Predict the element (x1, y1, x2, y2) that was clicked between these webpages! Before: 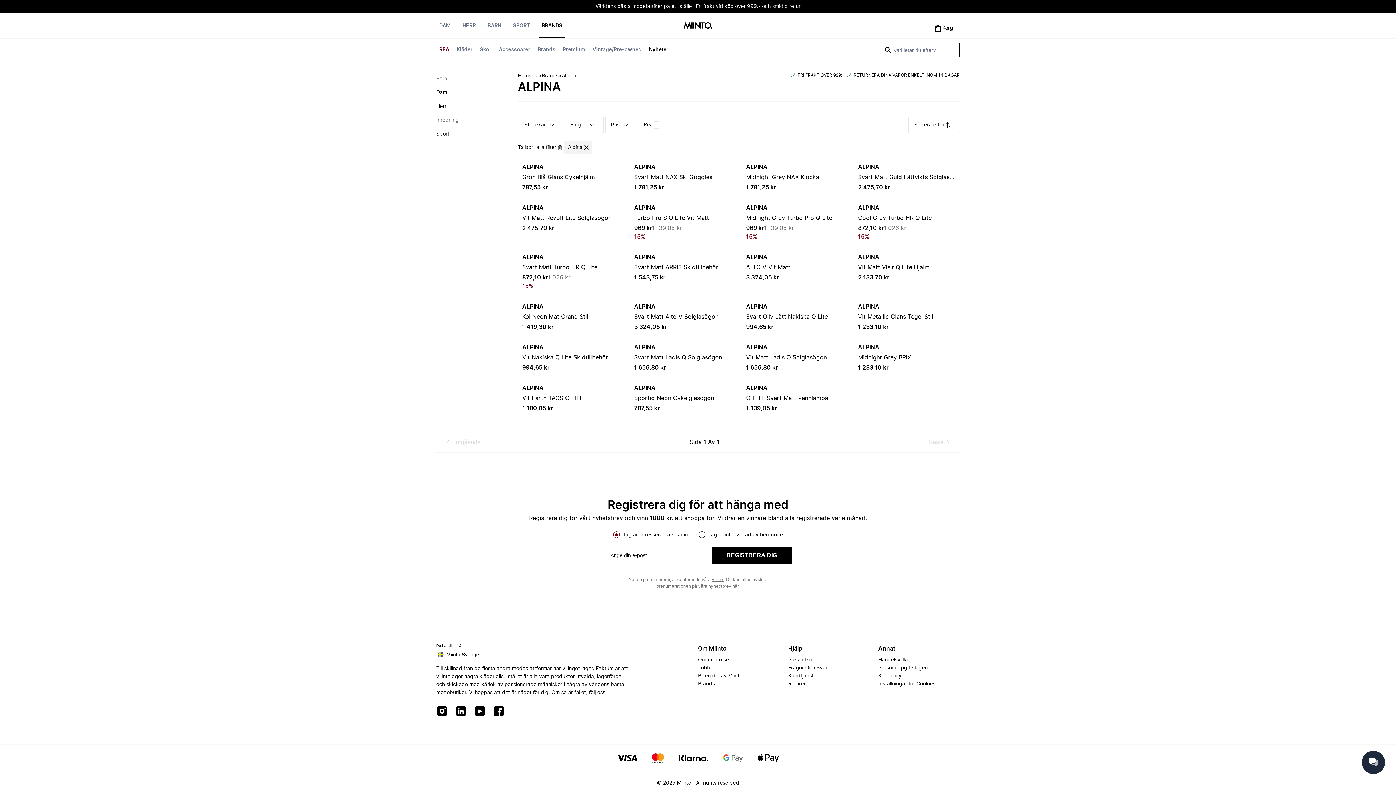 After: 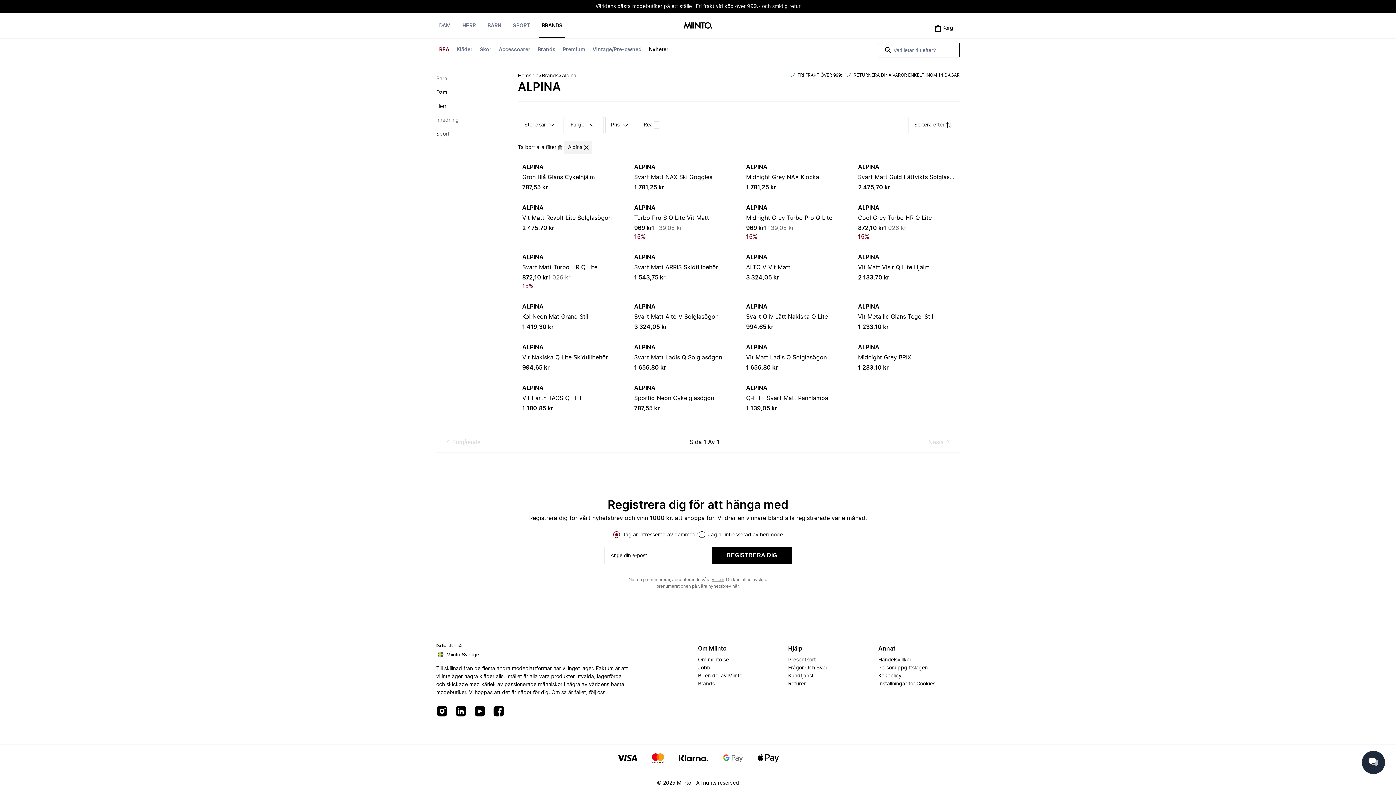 Action: bbox: (698, 680, 714, 688) label: Brands